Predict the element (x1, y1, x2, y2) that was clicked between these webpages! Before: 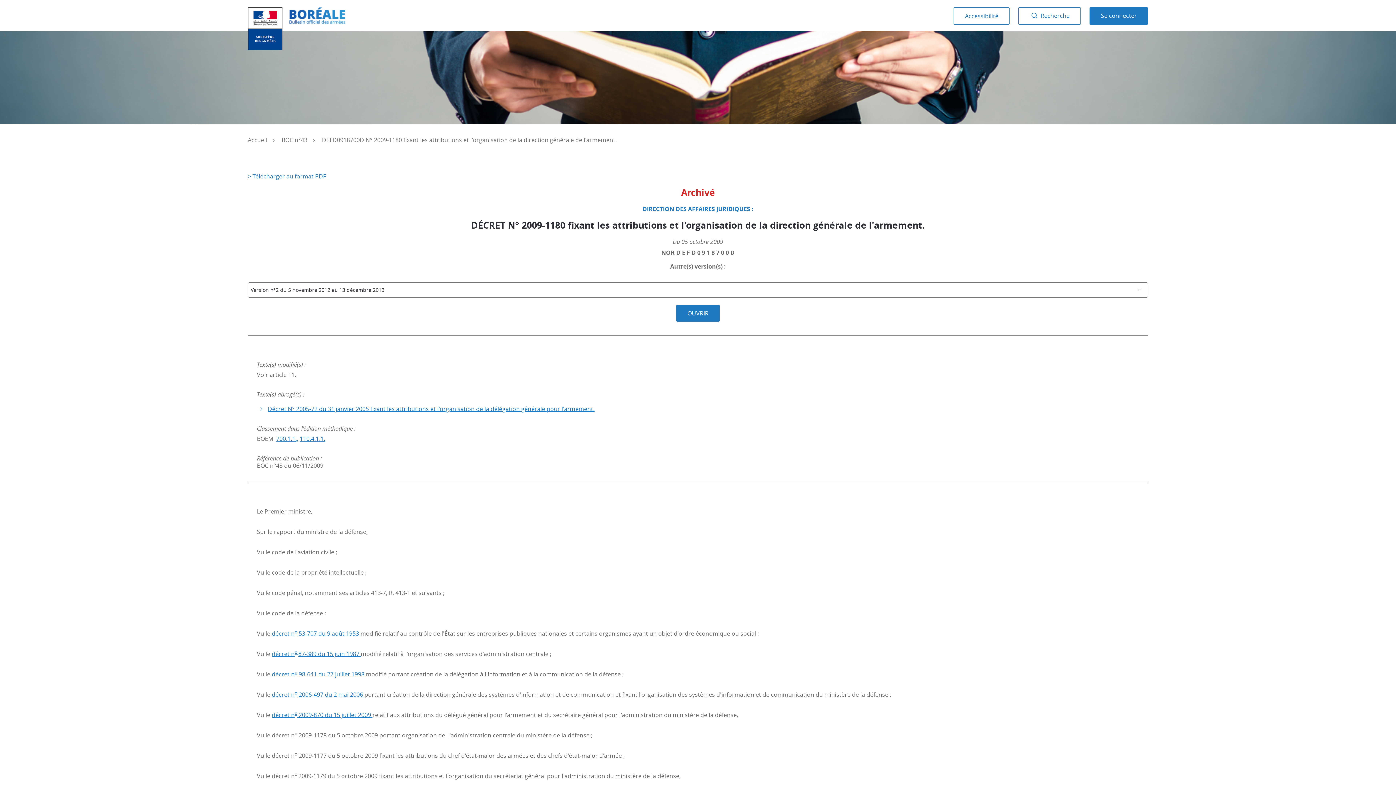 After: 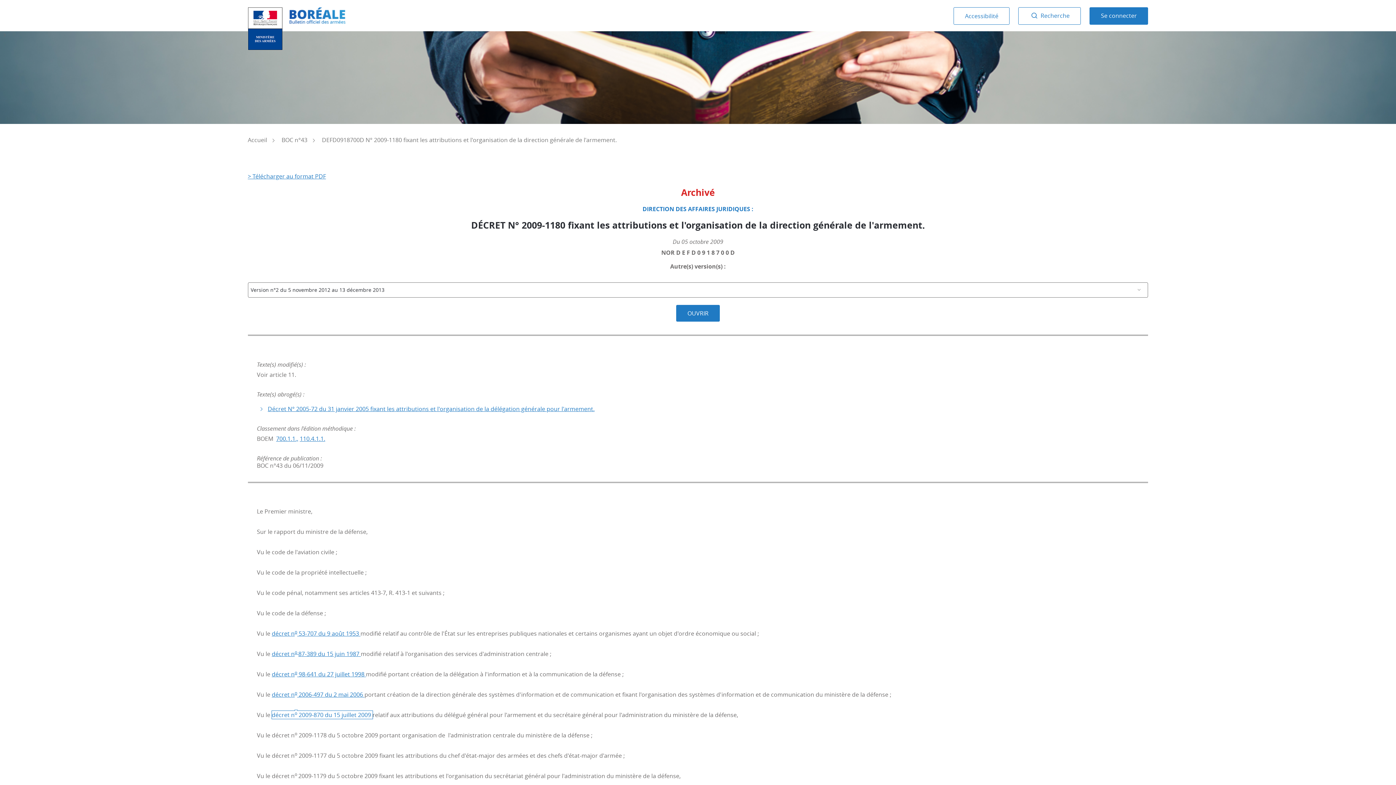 Action: bbox: (271, 711, 372, 719) label: décret no 2009-870 du 15 juillet 2009 